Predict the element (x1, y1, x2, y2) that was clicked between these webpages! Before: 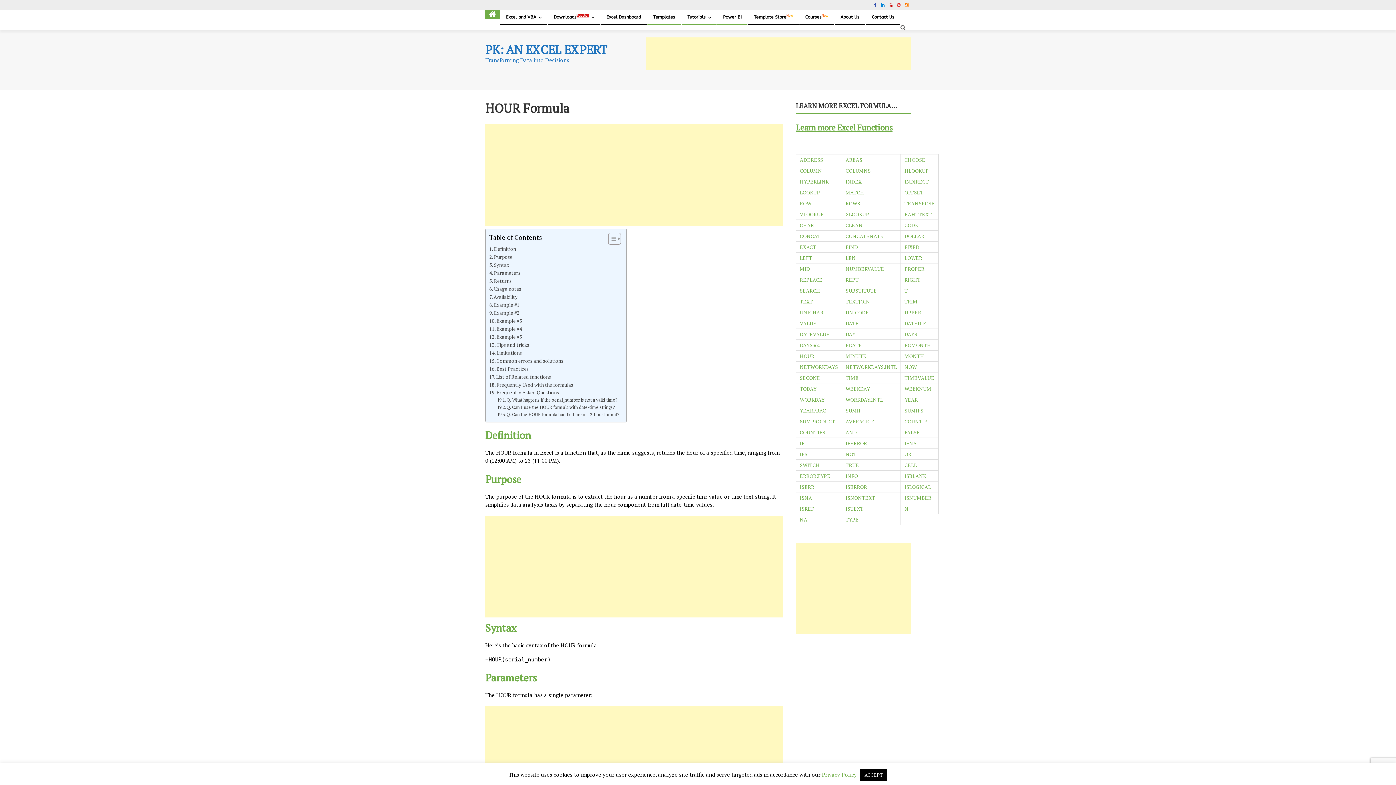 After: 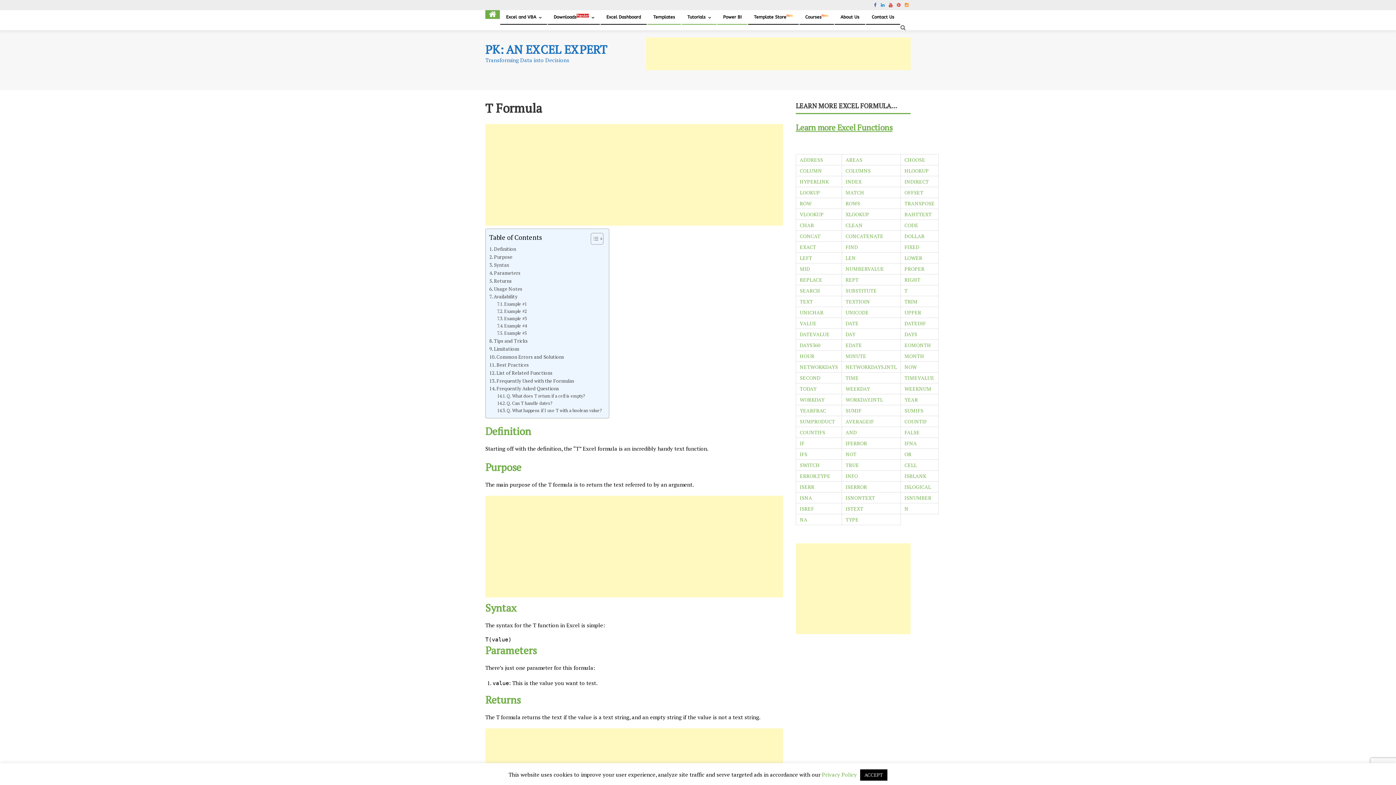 Action: label: T bbox: (904, 287, 908, 294)